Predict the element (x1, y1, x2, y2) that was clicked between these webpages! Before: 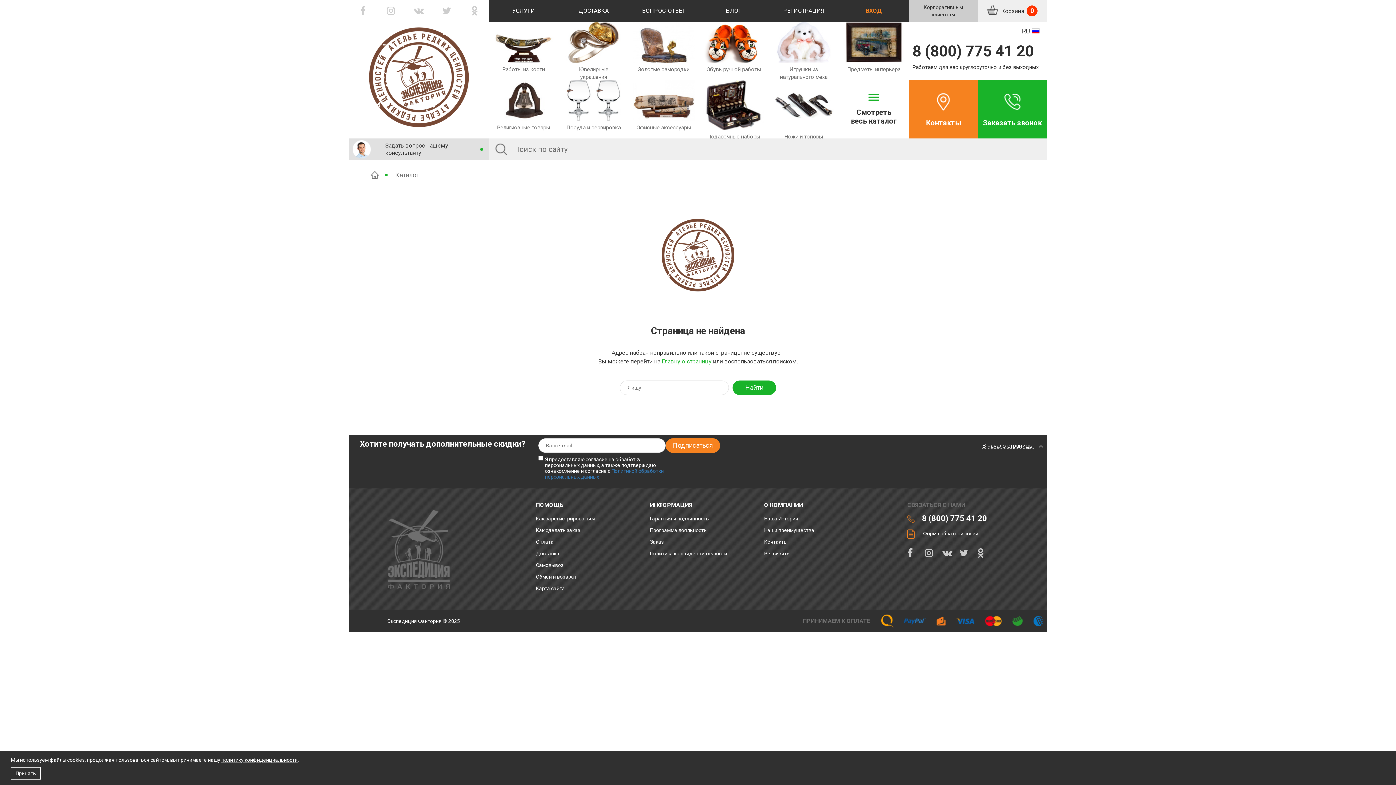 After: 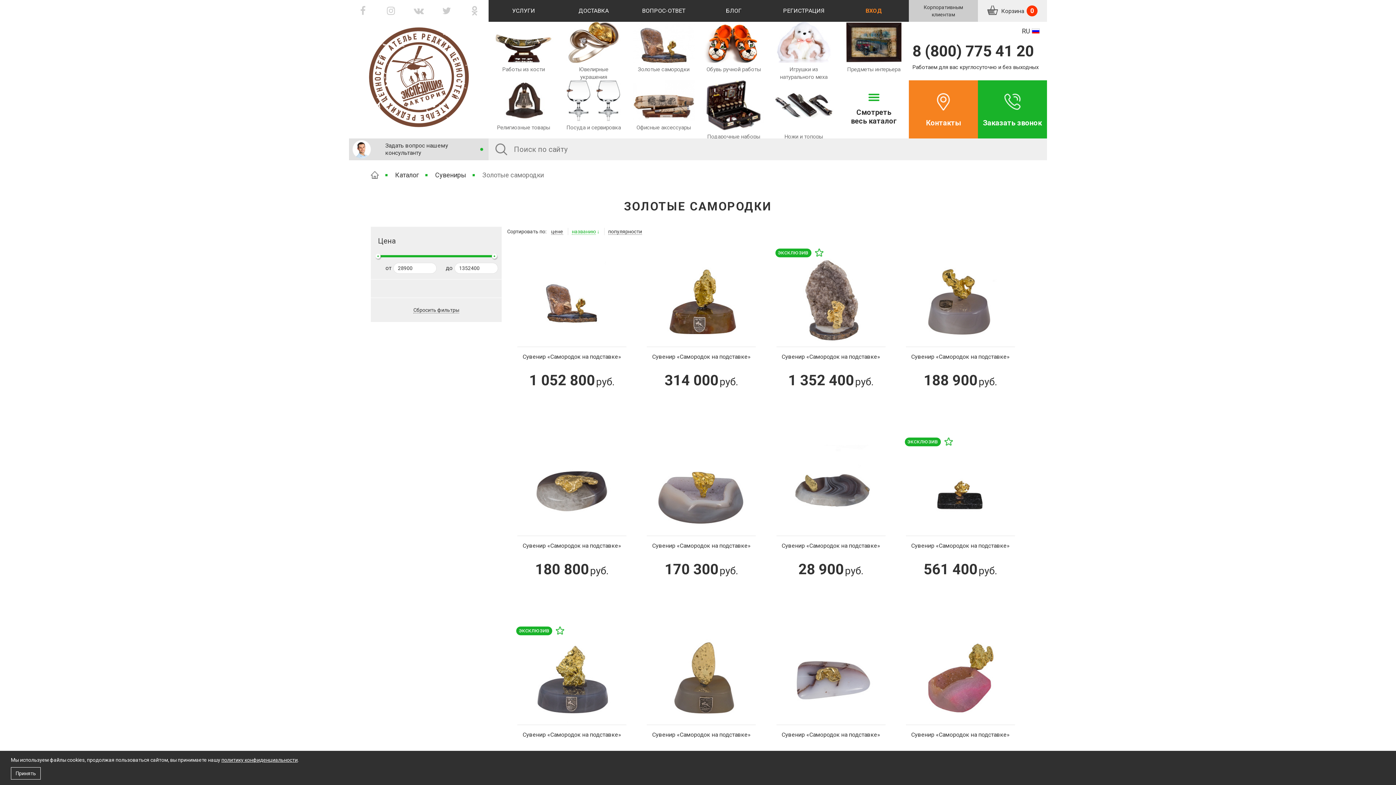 Action: label: Золотые cамородки bbox: (632, 21, 694, 78)